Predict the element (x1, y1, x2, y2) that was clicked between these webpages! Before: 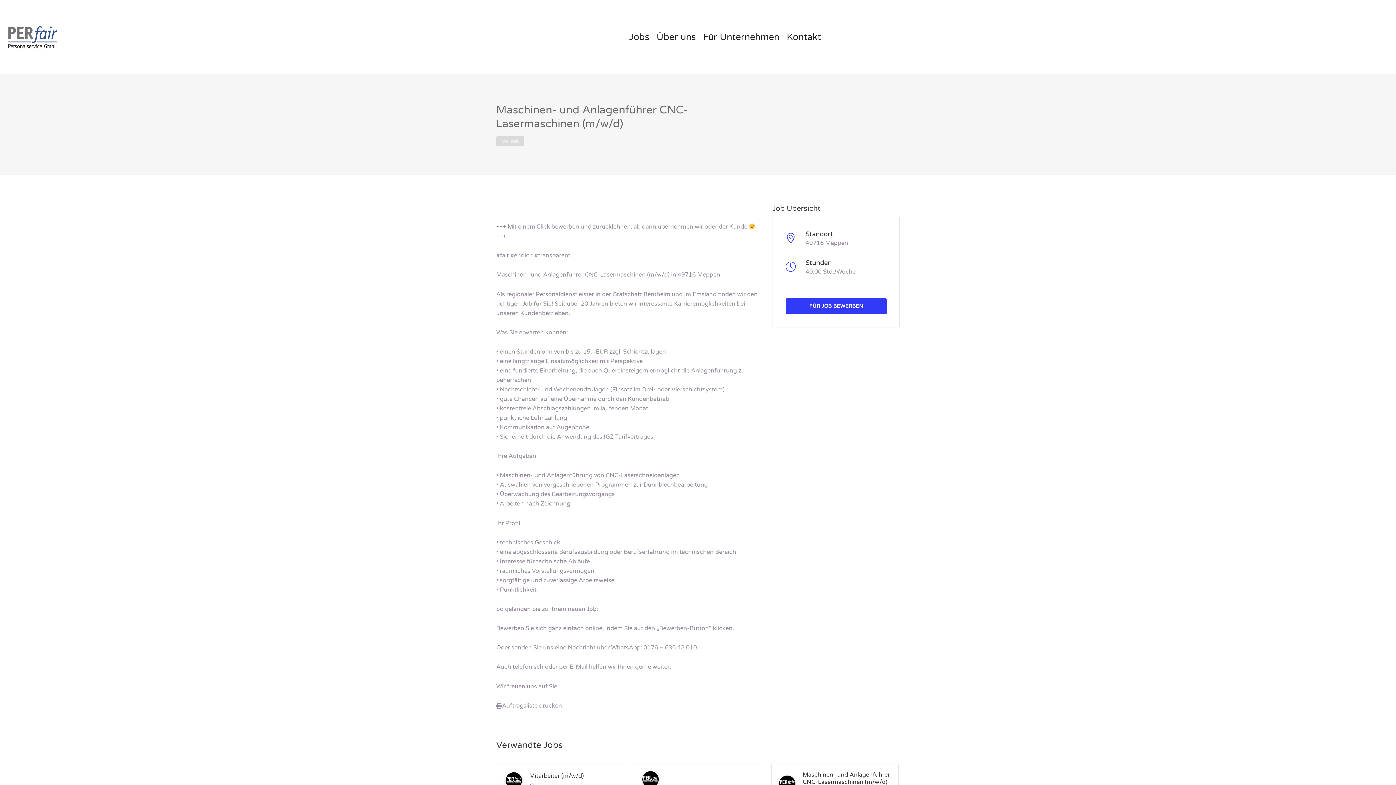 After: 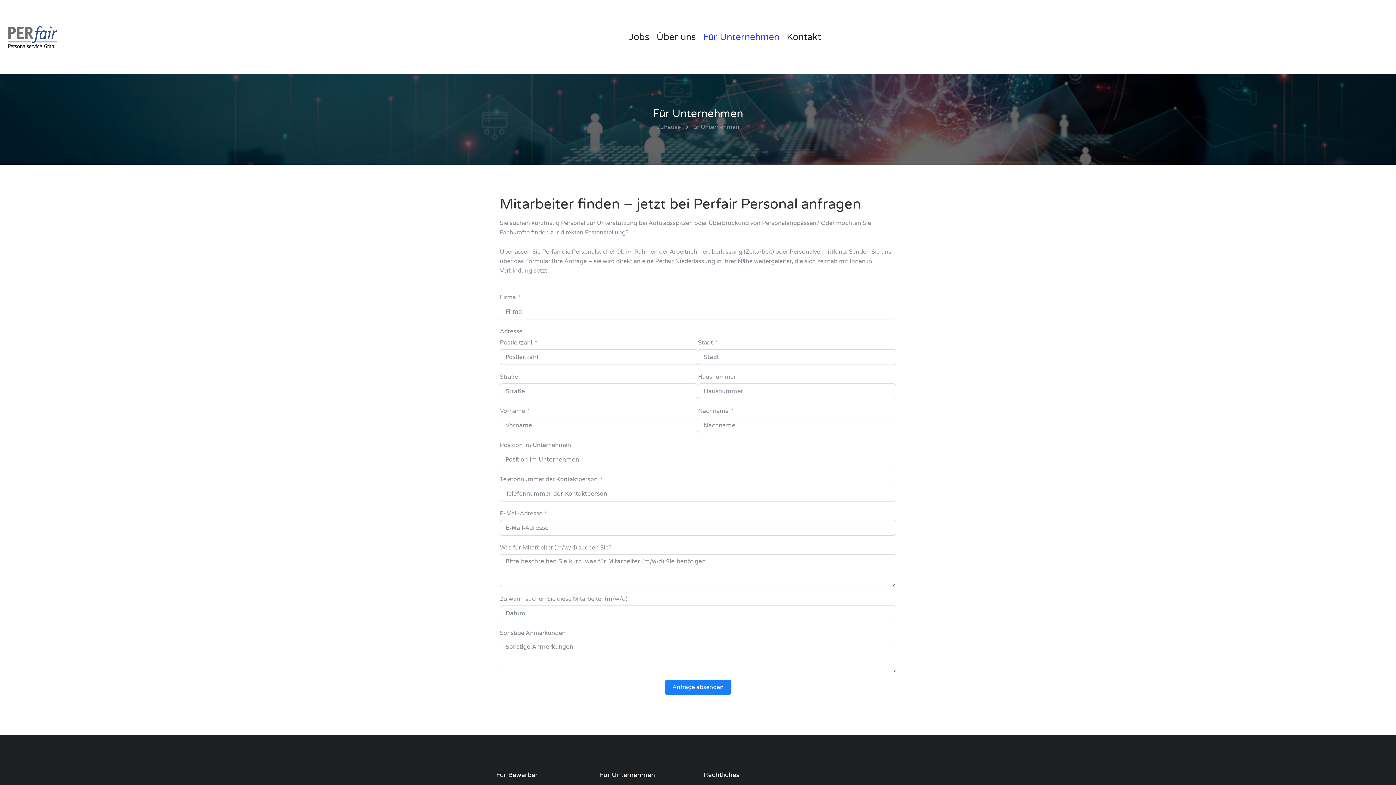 Action: bbox: (703, 31, 779, 42) label: Für Unternehmen